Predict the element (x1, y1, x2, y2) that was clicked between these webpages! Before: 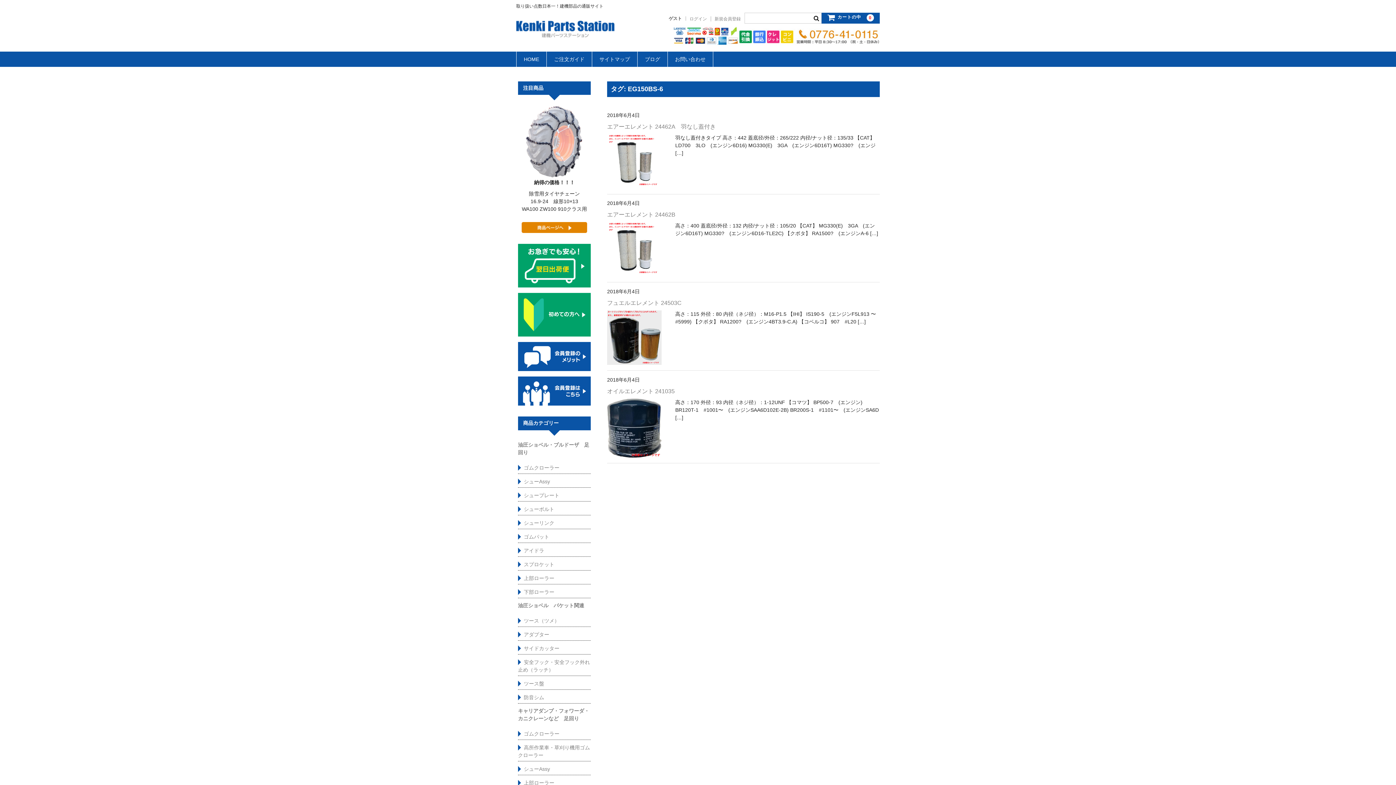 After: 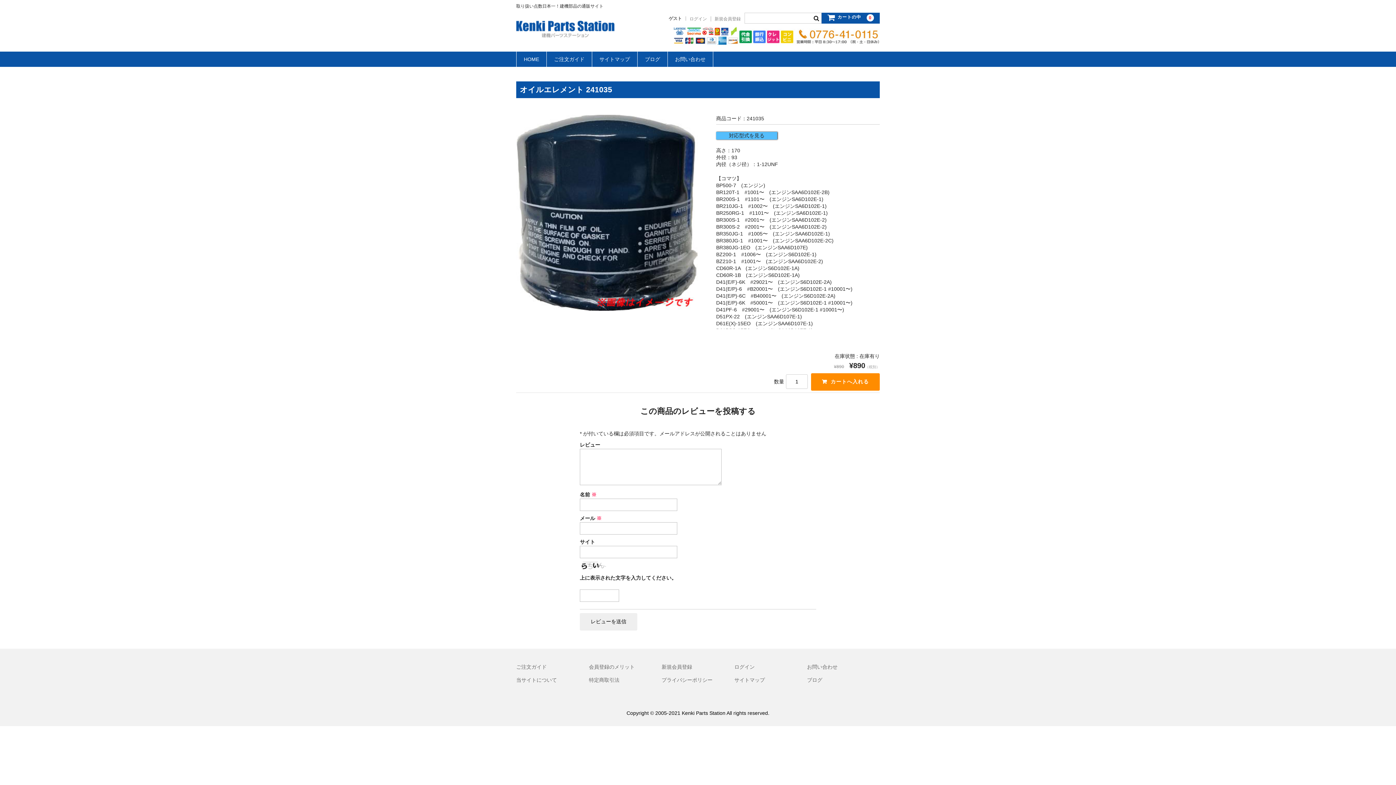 Action: bbox: (607, 450, 661, 456)